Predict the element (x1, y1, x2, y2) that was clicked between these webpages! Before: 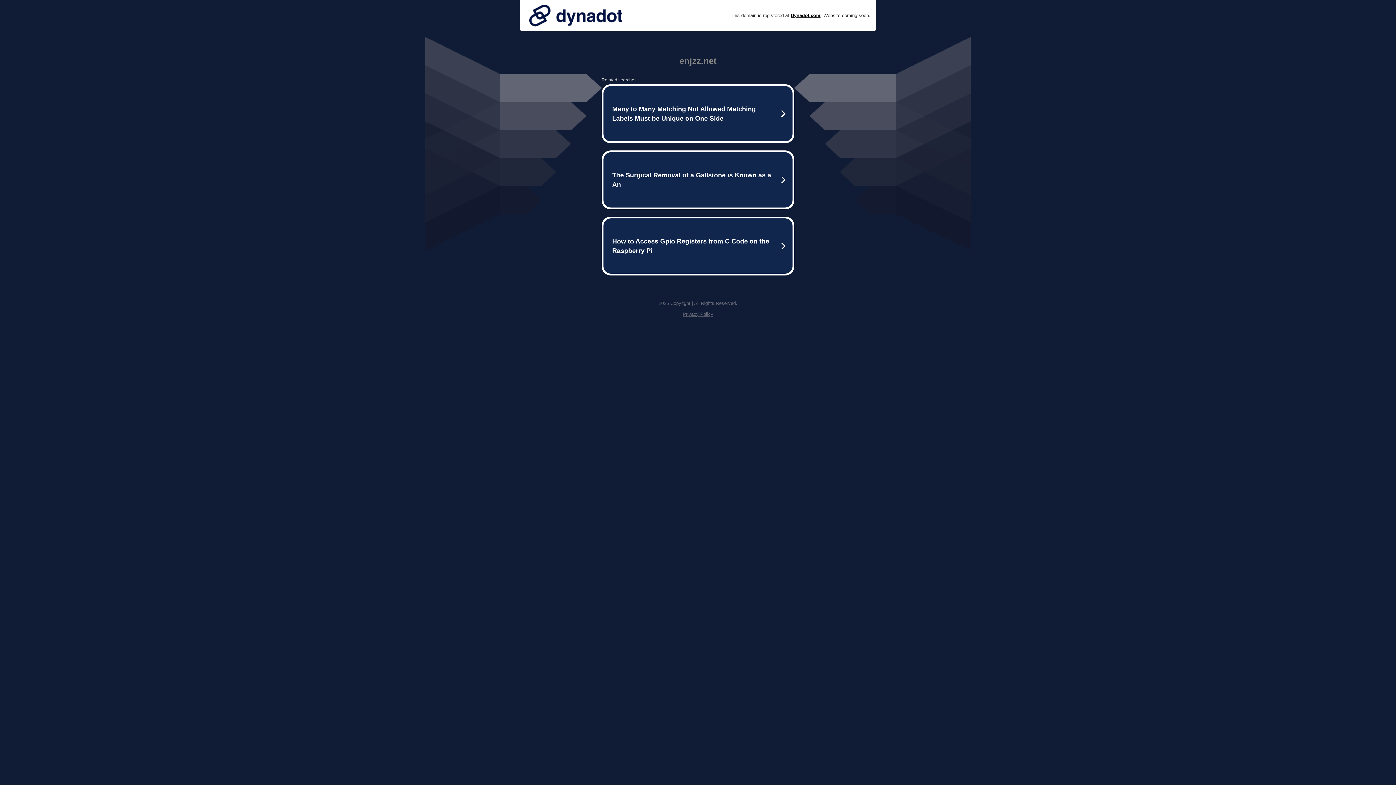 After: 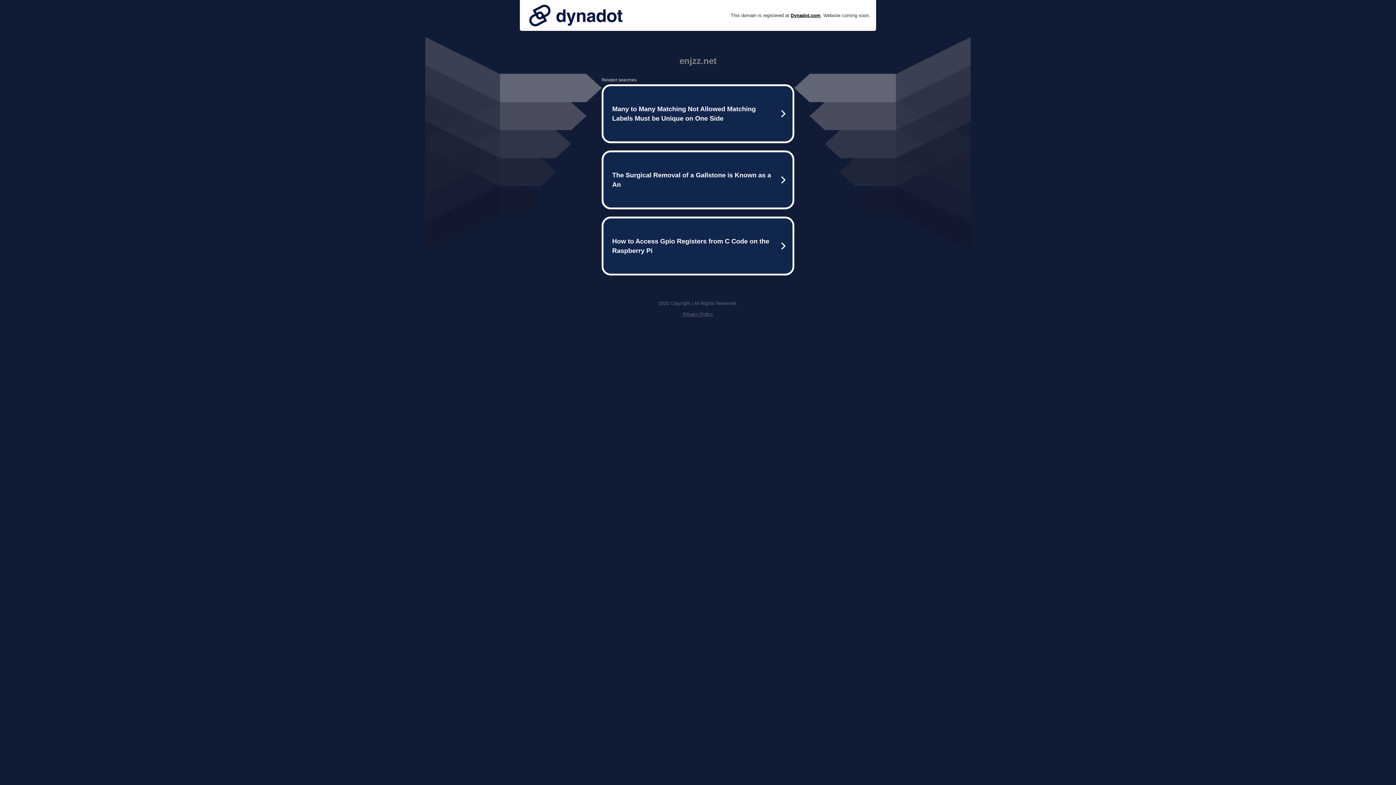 Action: label: Privacy Policy bbox: (682, 311, 713, 317)